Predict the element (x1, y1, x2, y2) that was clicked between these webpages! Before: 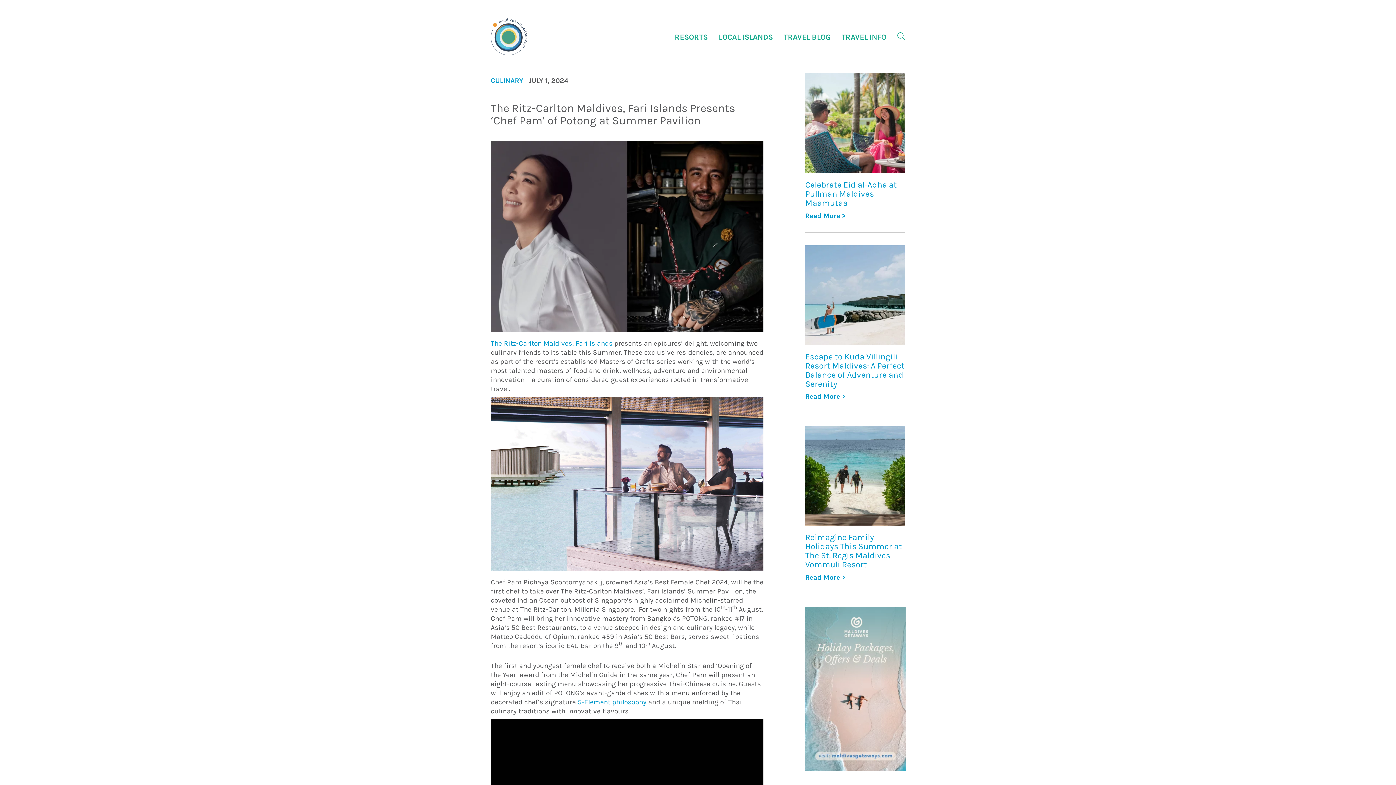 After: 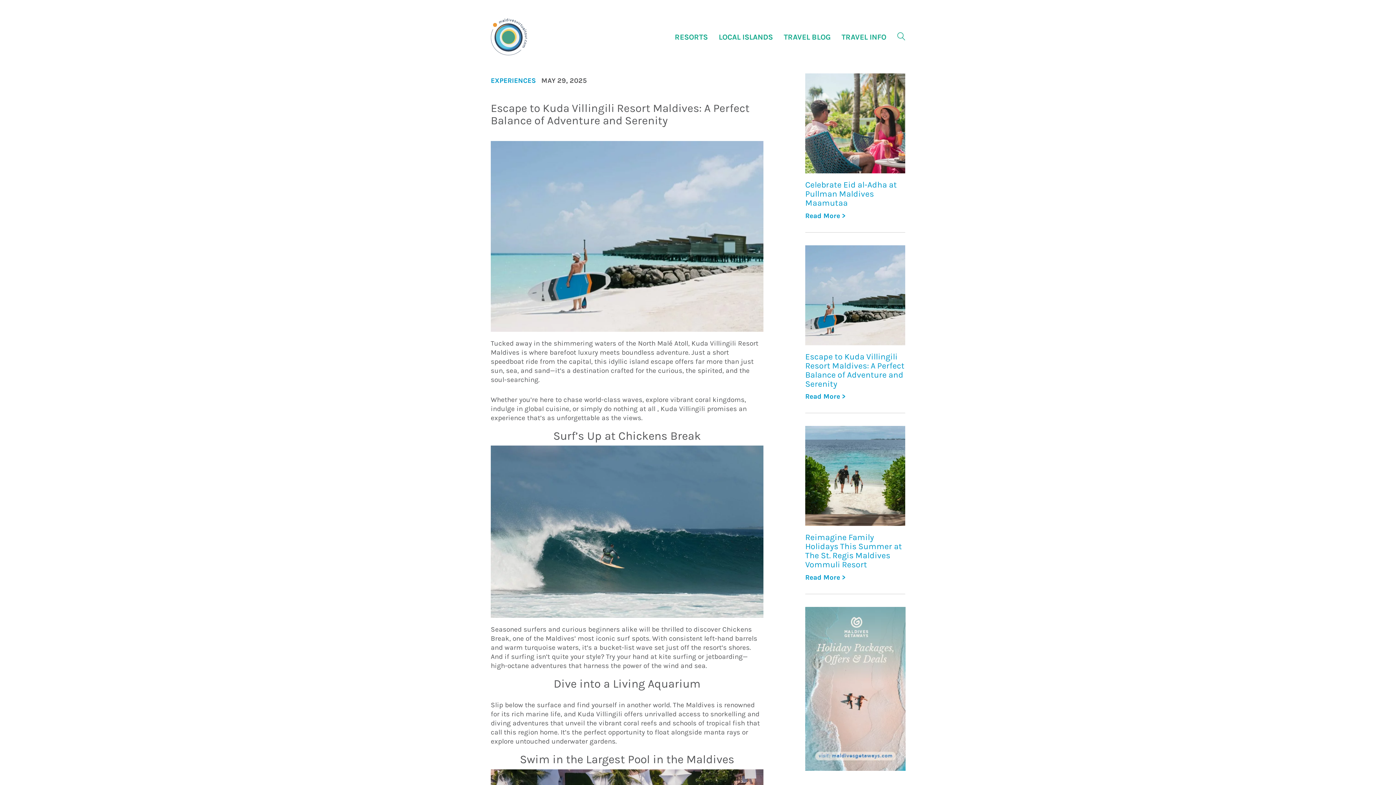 Action: bbox: (805, 393, 845, 400) label: Read More >